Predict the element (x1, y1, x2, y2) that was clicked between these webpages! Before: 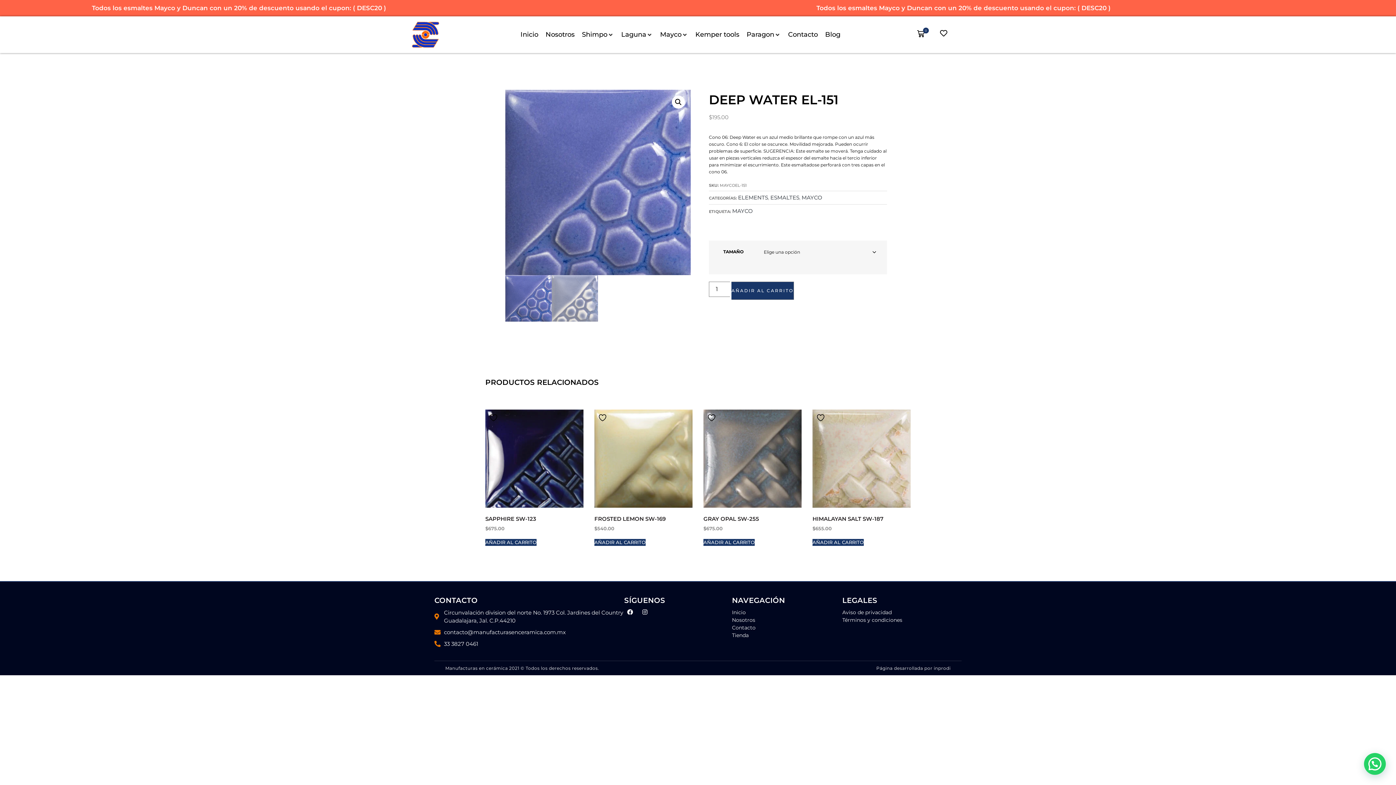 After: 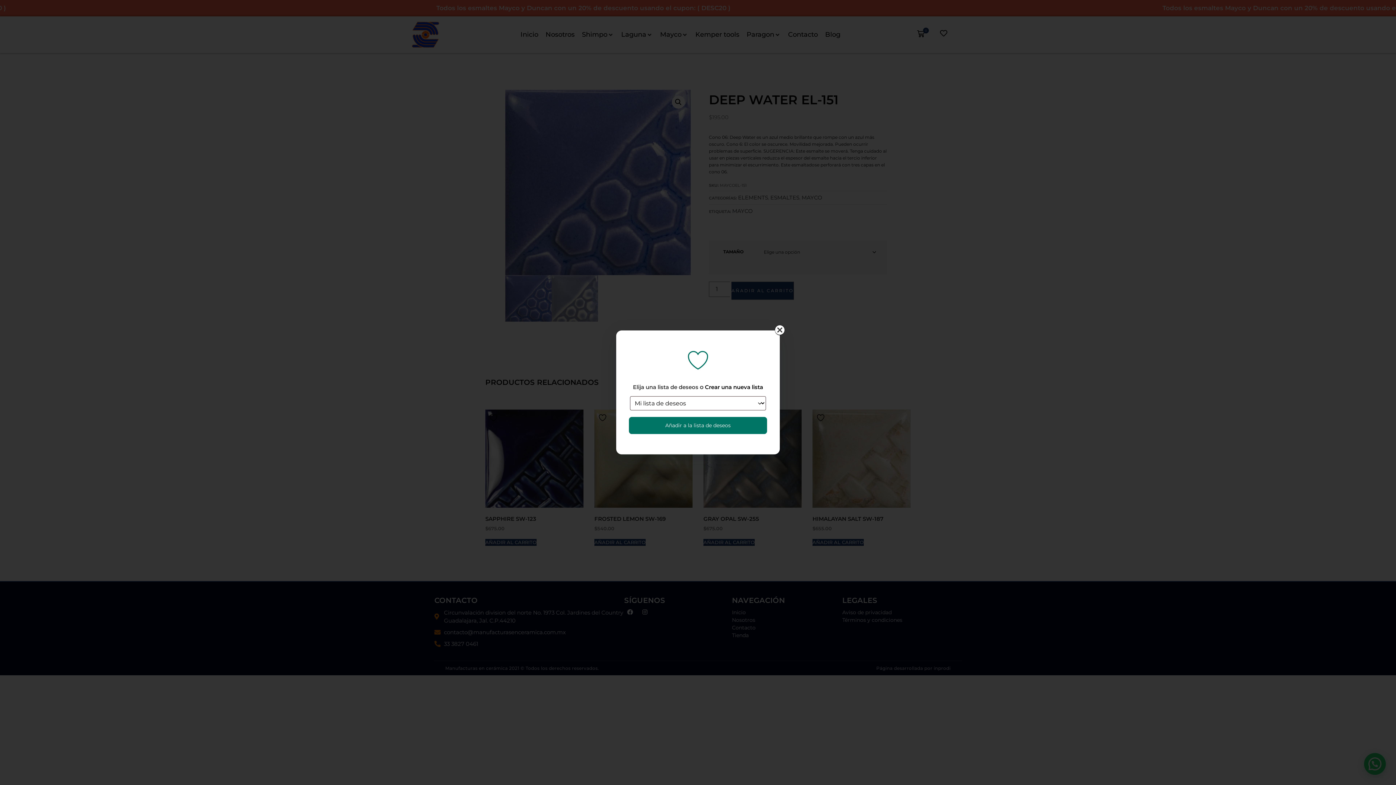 Action: label: Añadir a la lista de deseos bbox: (816, 413, 827, 422)